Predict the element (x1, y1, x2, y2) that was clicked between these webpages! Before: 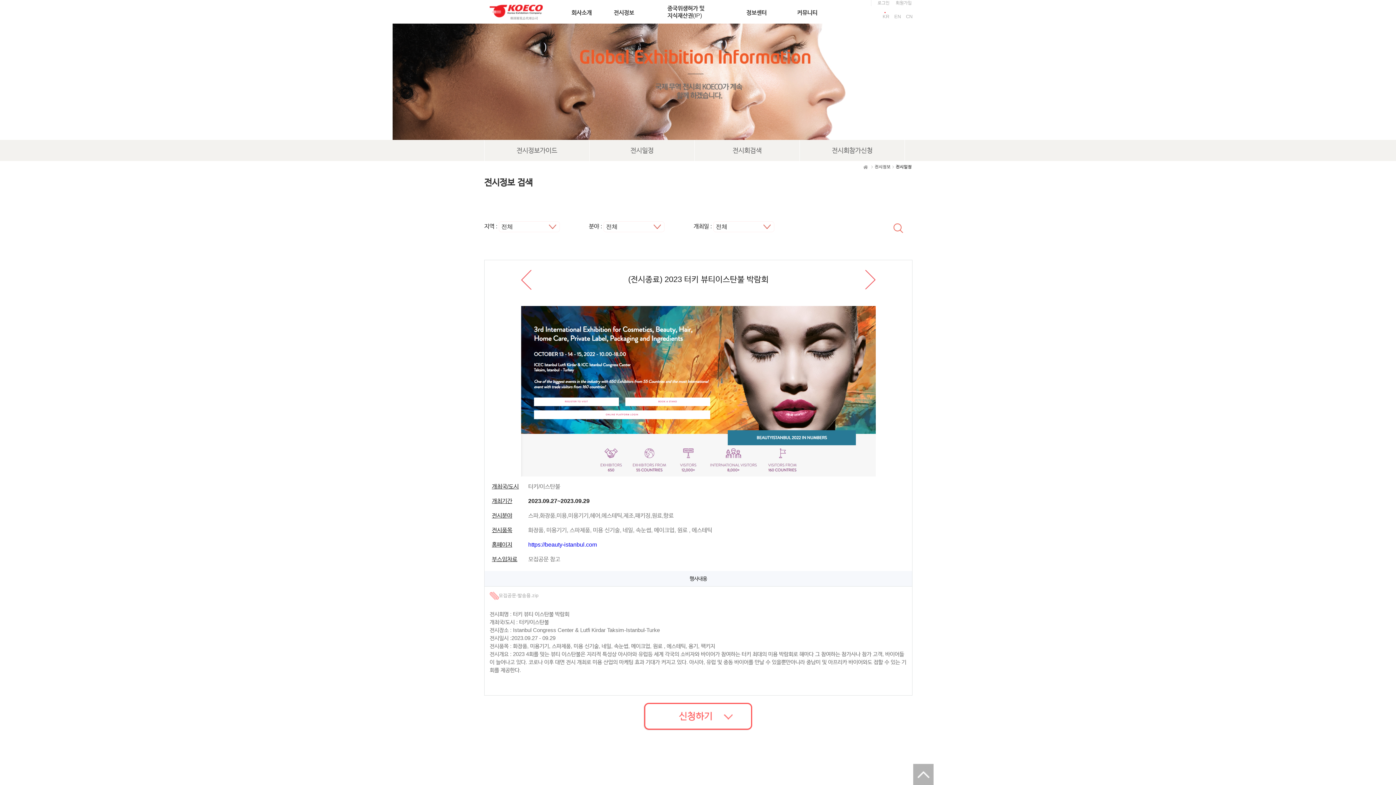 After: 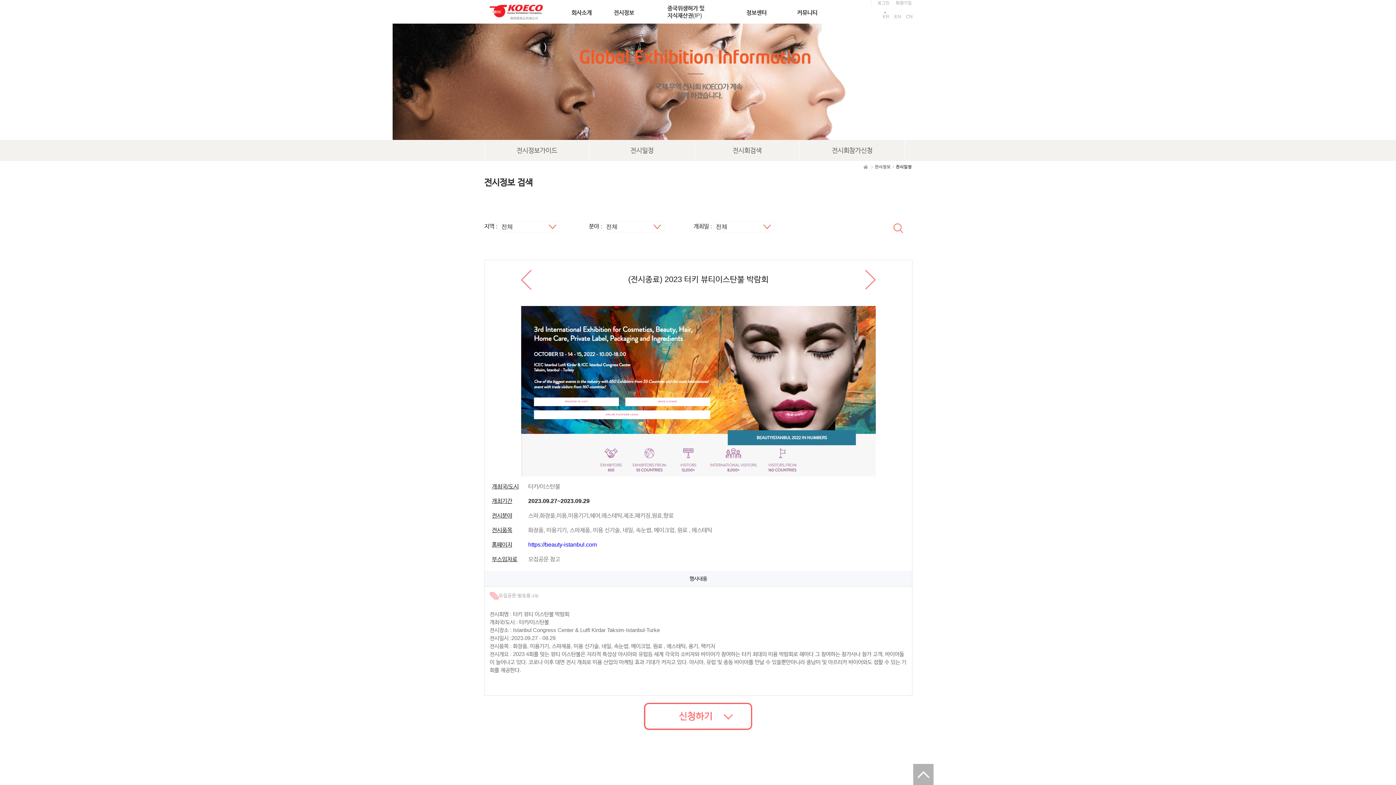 Action: bbox: (528, 541, 597, 547) label: https://beauty-istanbul.com